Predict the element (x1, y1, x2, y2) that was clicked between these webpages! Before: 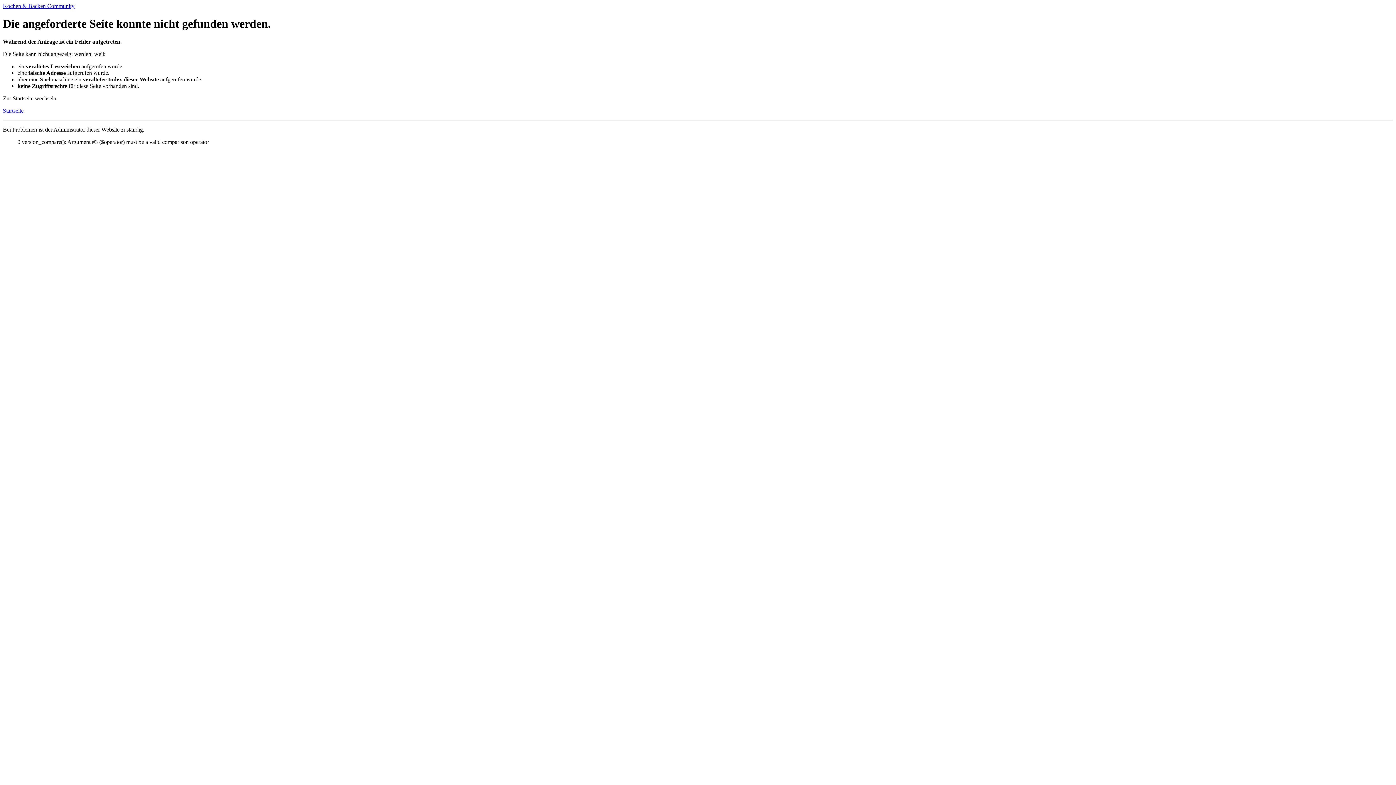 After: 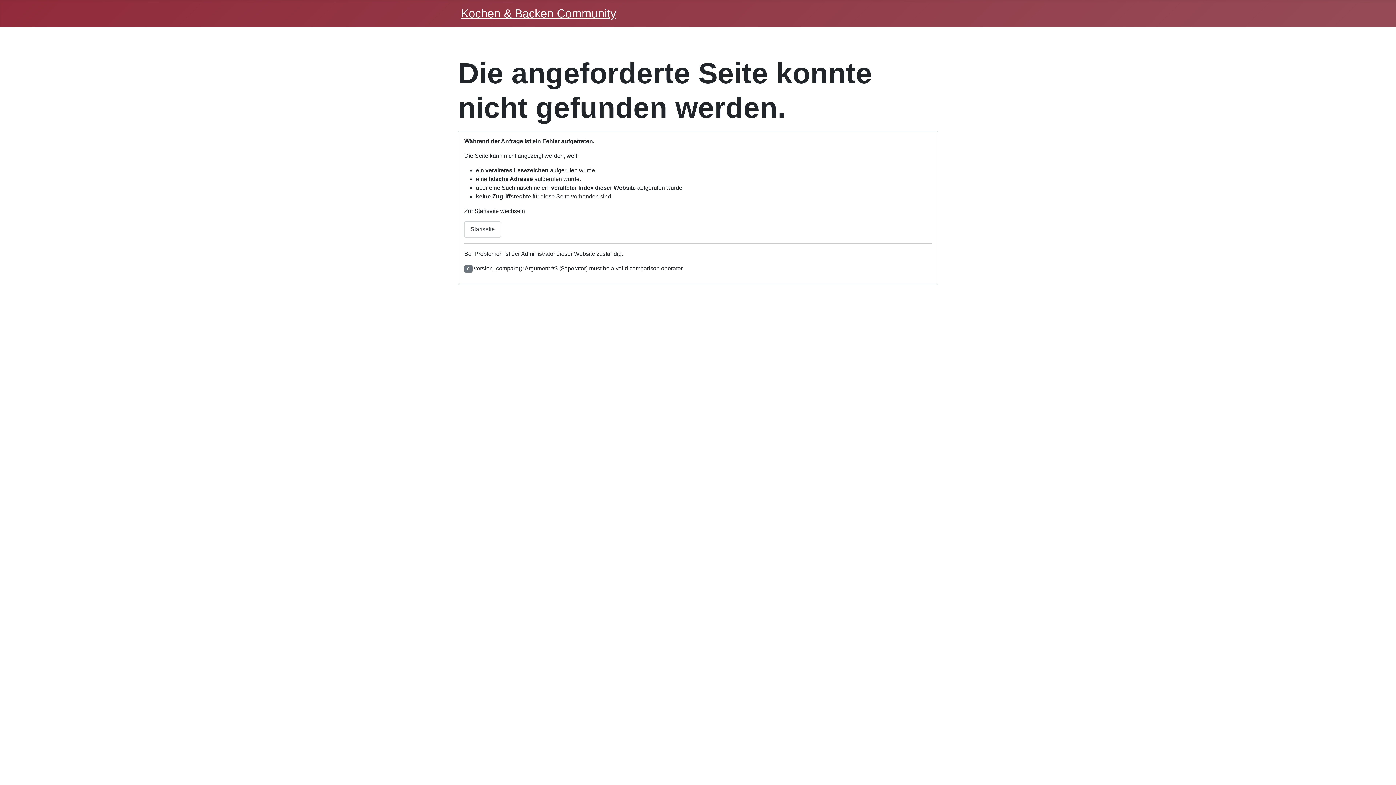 Action: bbox: (2, 107, 23, 113) label: Startseite